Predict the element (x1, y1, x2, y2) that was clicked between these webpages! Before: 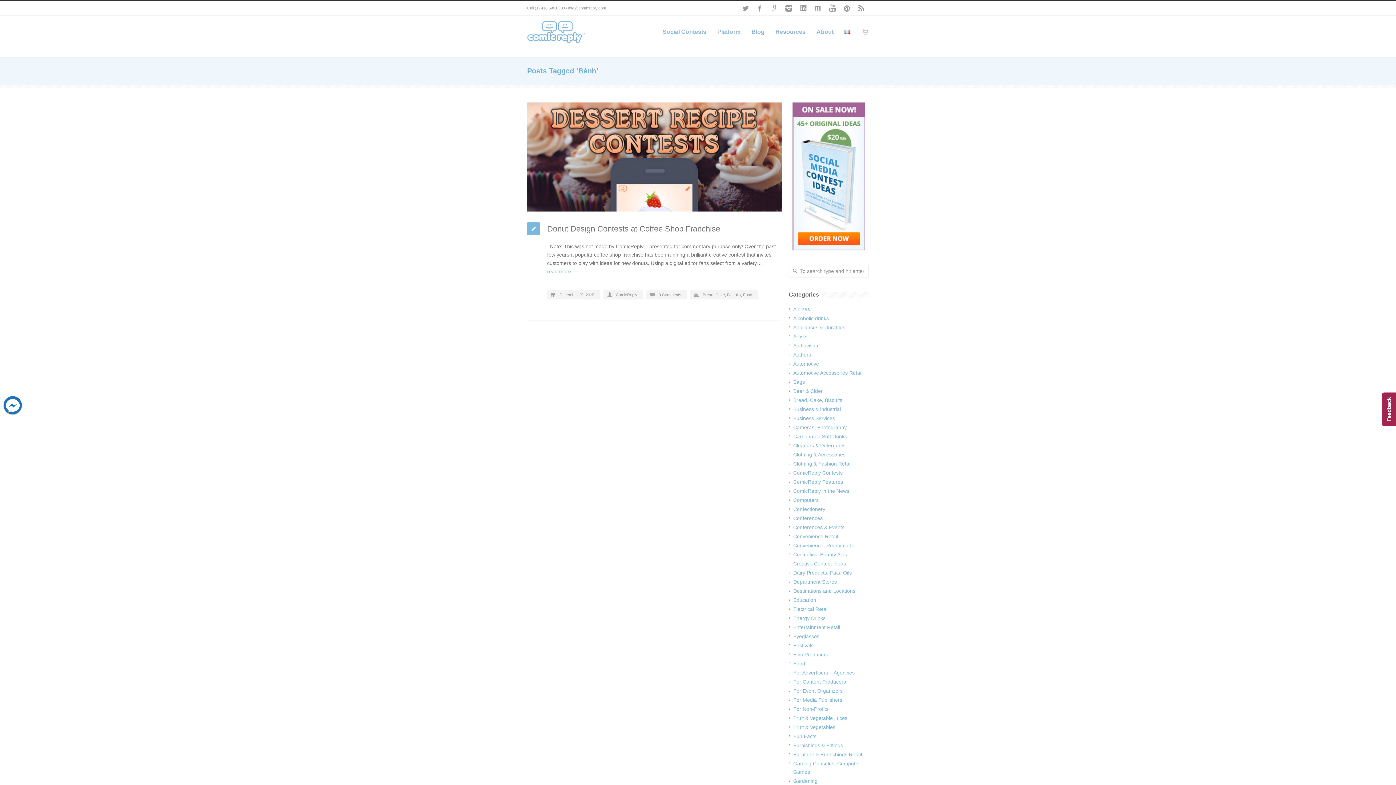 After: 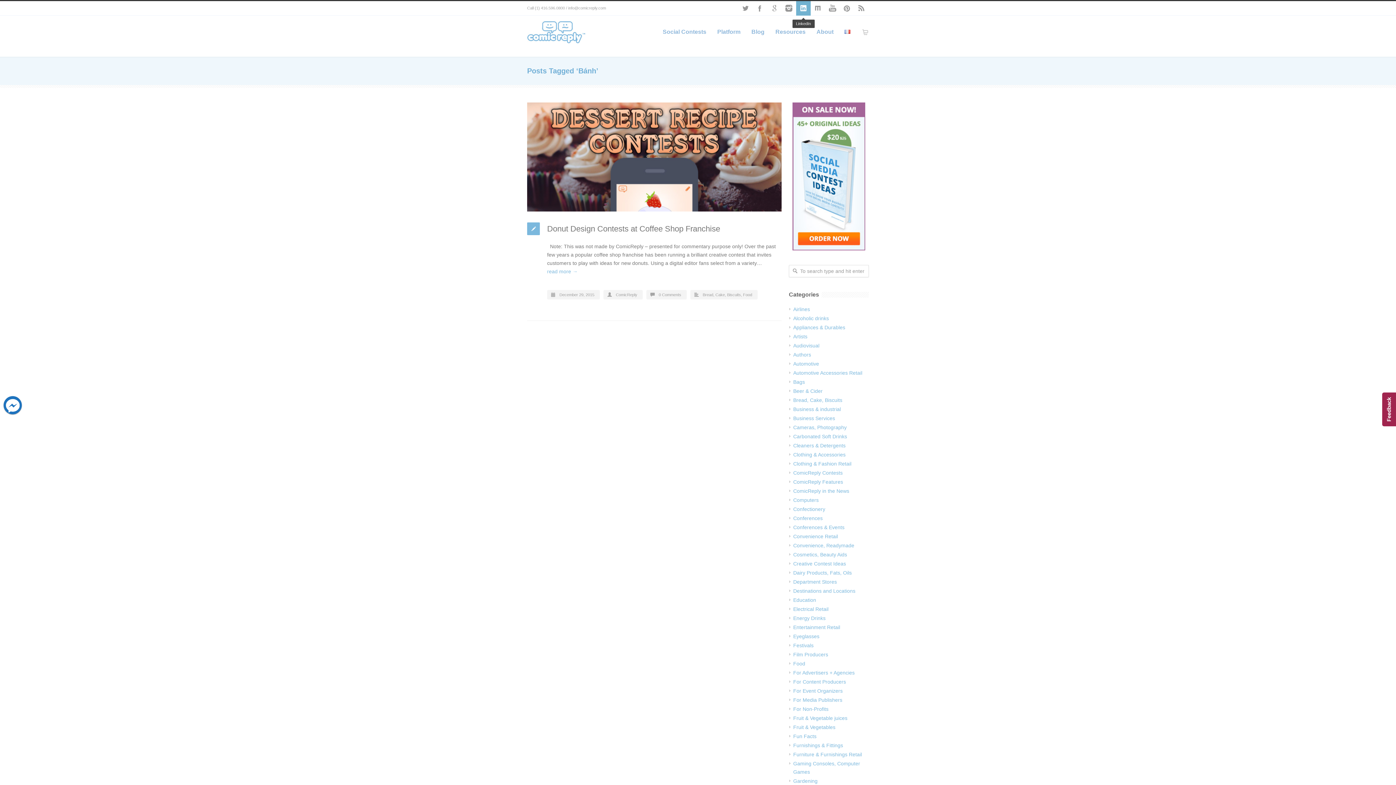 Action: bbox: (796, 1, 810, 15) label: LinkedIn